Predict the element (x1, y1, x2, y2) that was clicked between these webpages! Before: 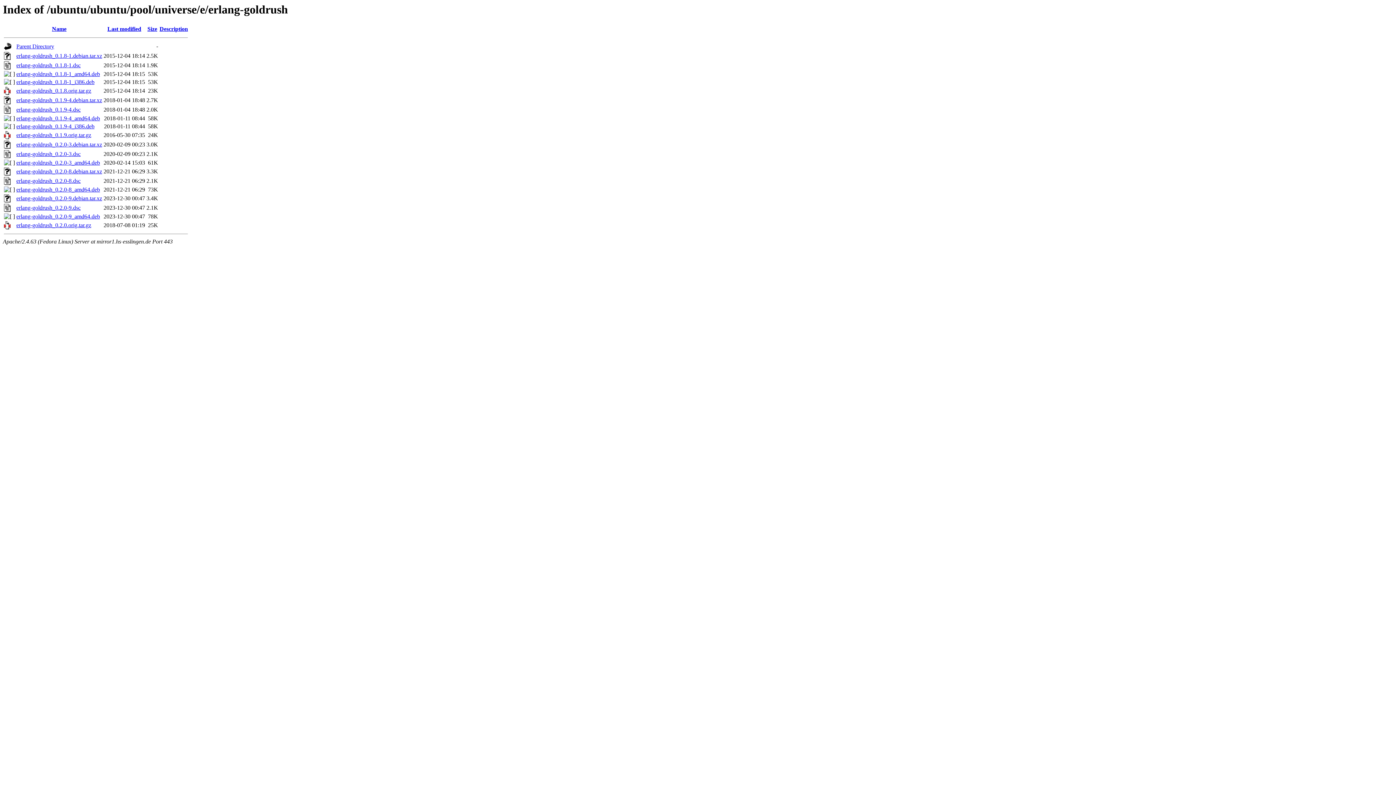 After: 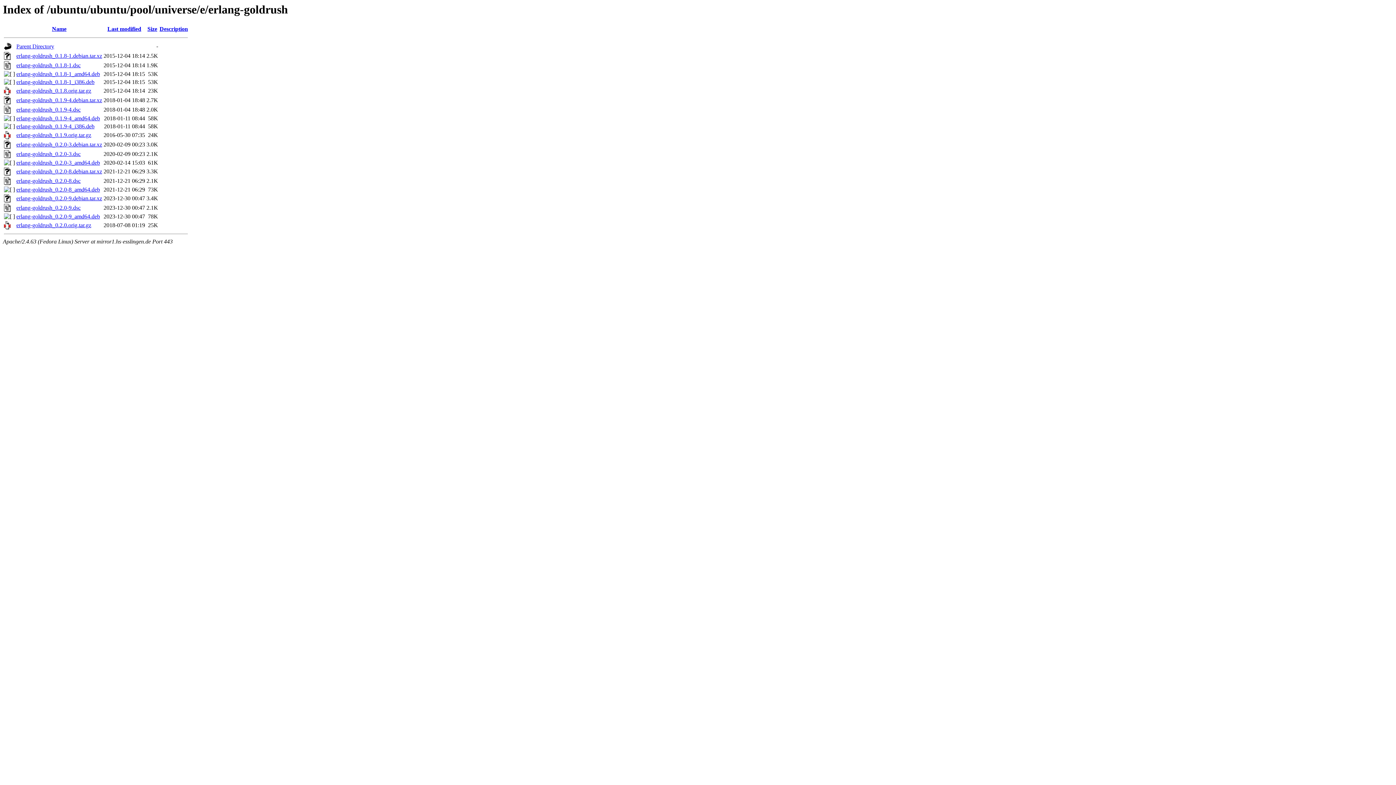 Action: bbox: (16, 115, 100, 121) label: erlang-goldrush_0.1.9-4_amd64.deb